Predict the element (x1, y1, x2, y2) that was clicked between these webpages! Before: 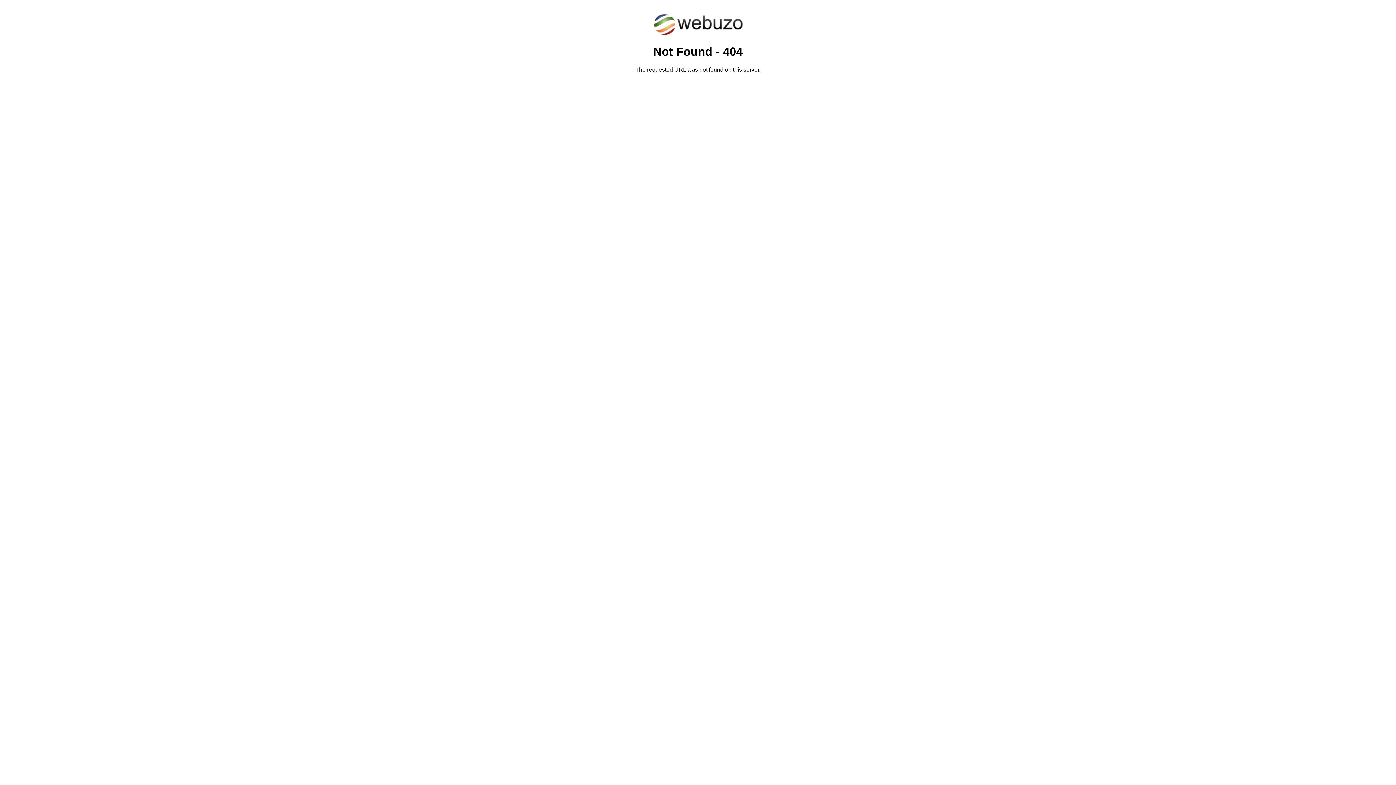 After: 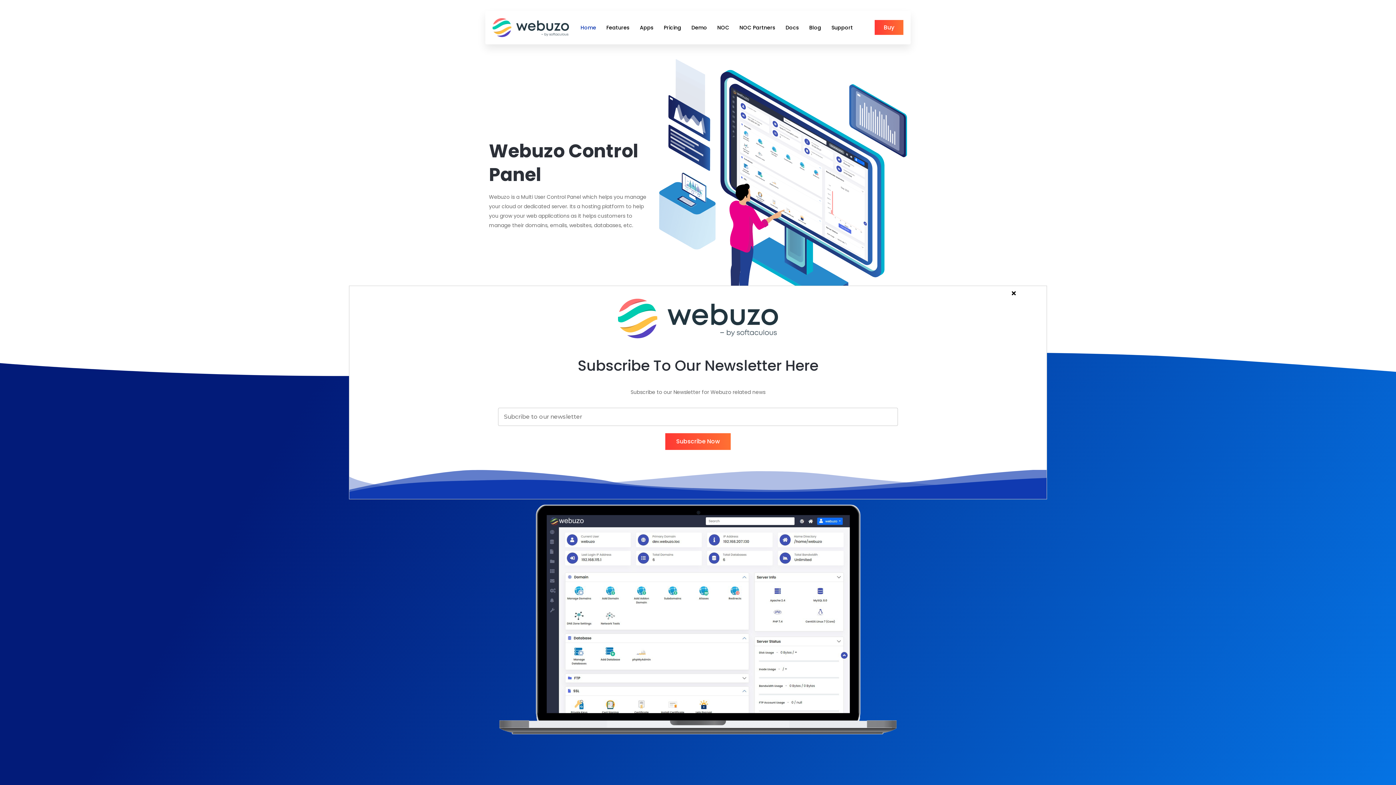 Action: bbox: (652, 30, 743, 37)